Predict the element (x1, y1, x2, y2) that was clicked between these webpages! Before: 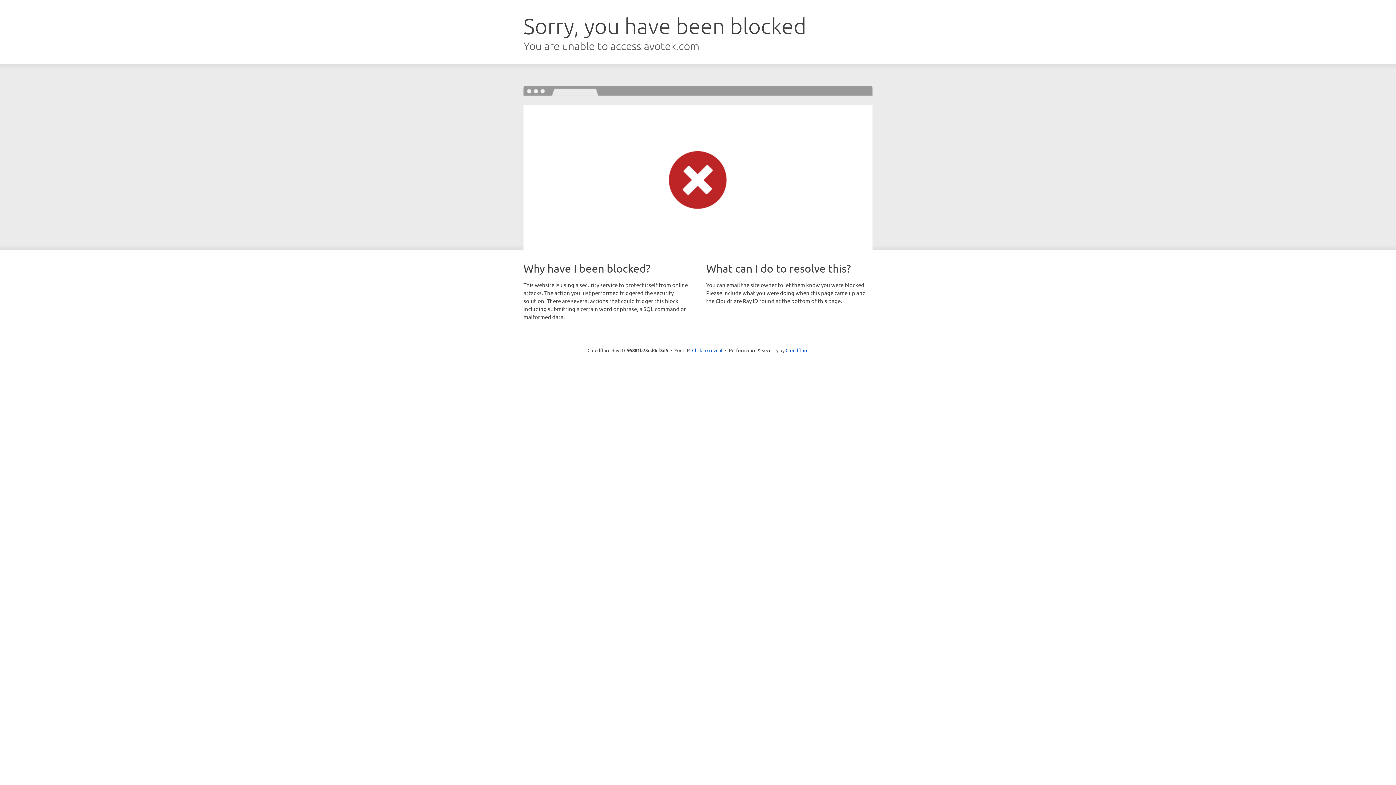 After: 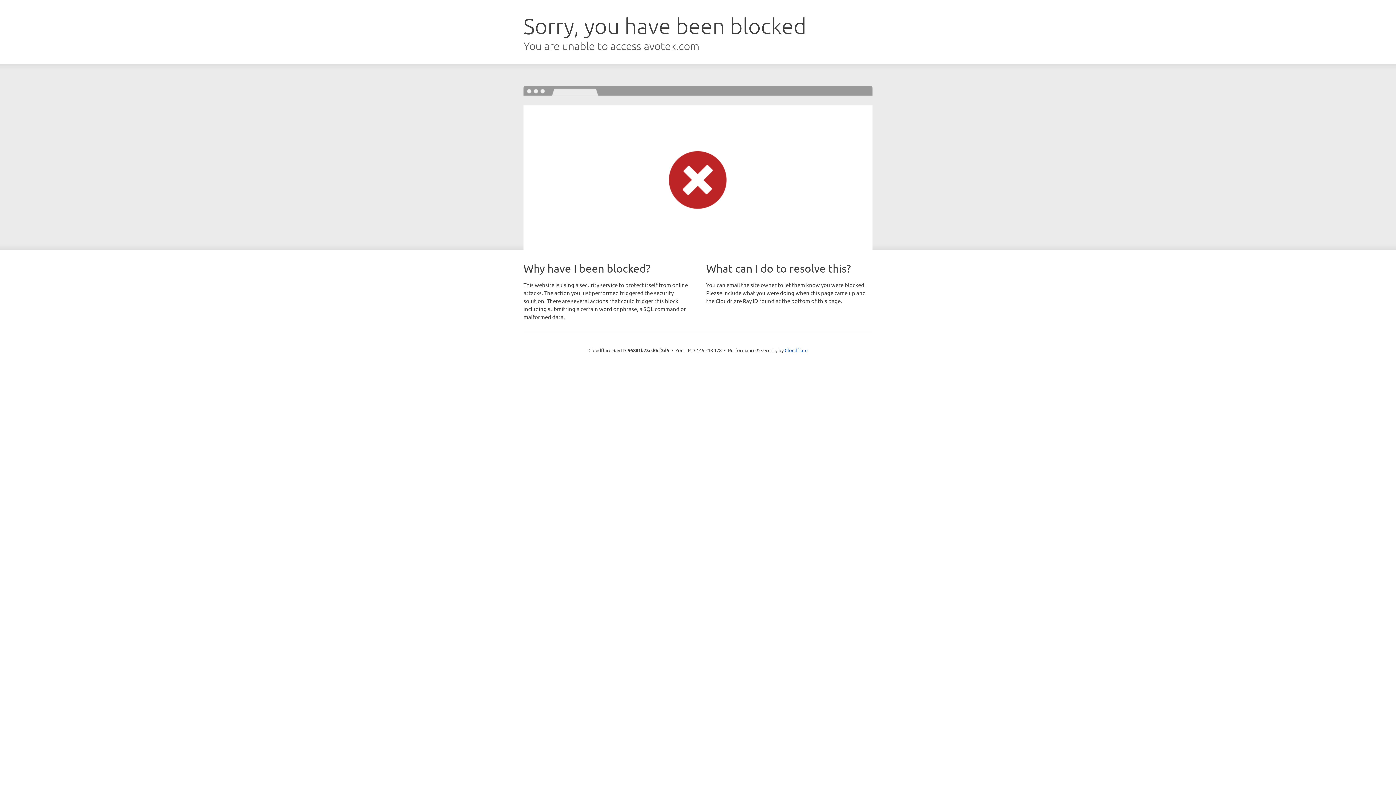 Action: bbox: (692, 346, 722, 353) label: Click to reveal